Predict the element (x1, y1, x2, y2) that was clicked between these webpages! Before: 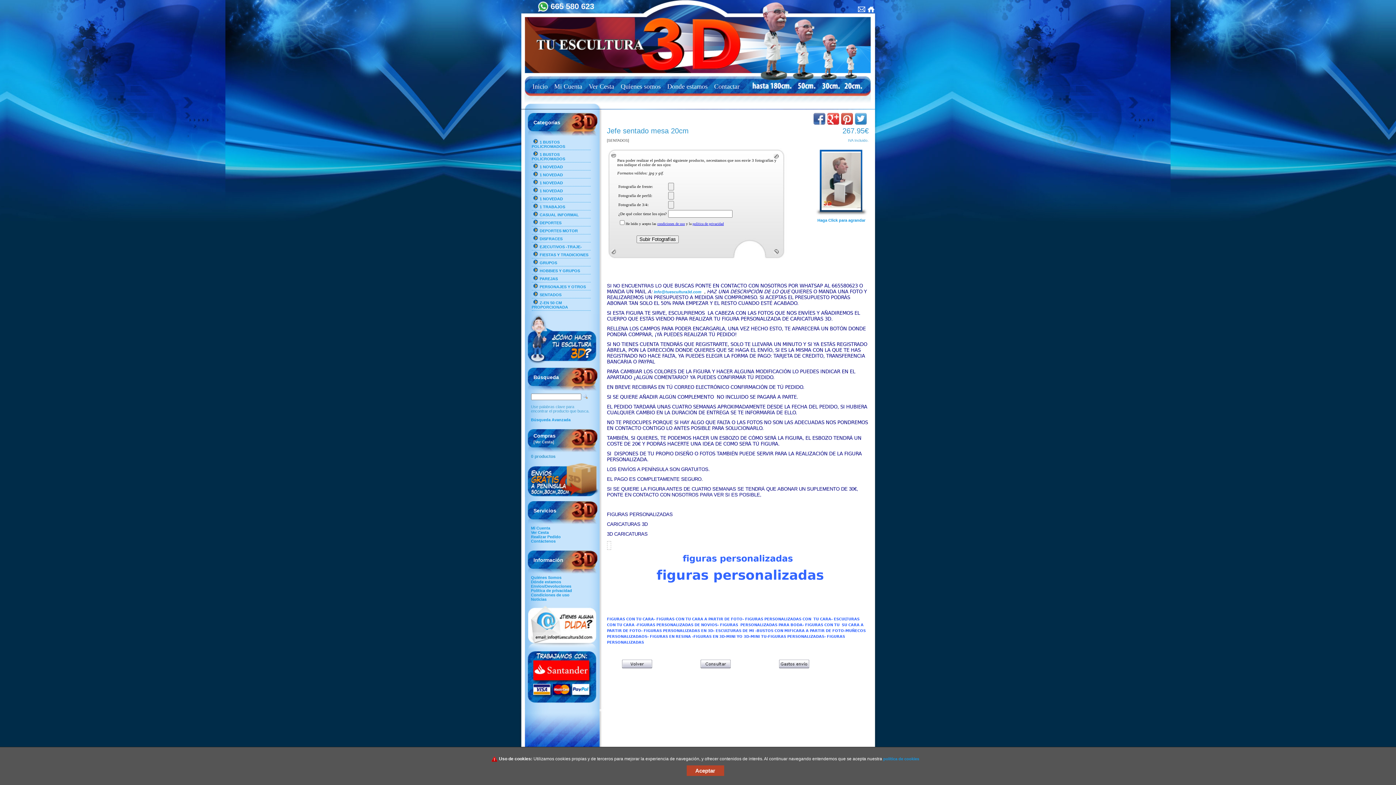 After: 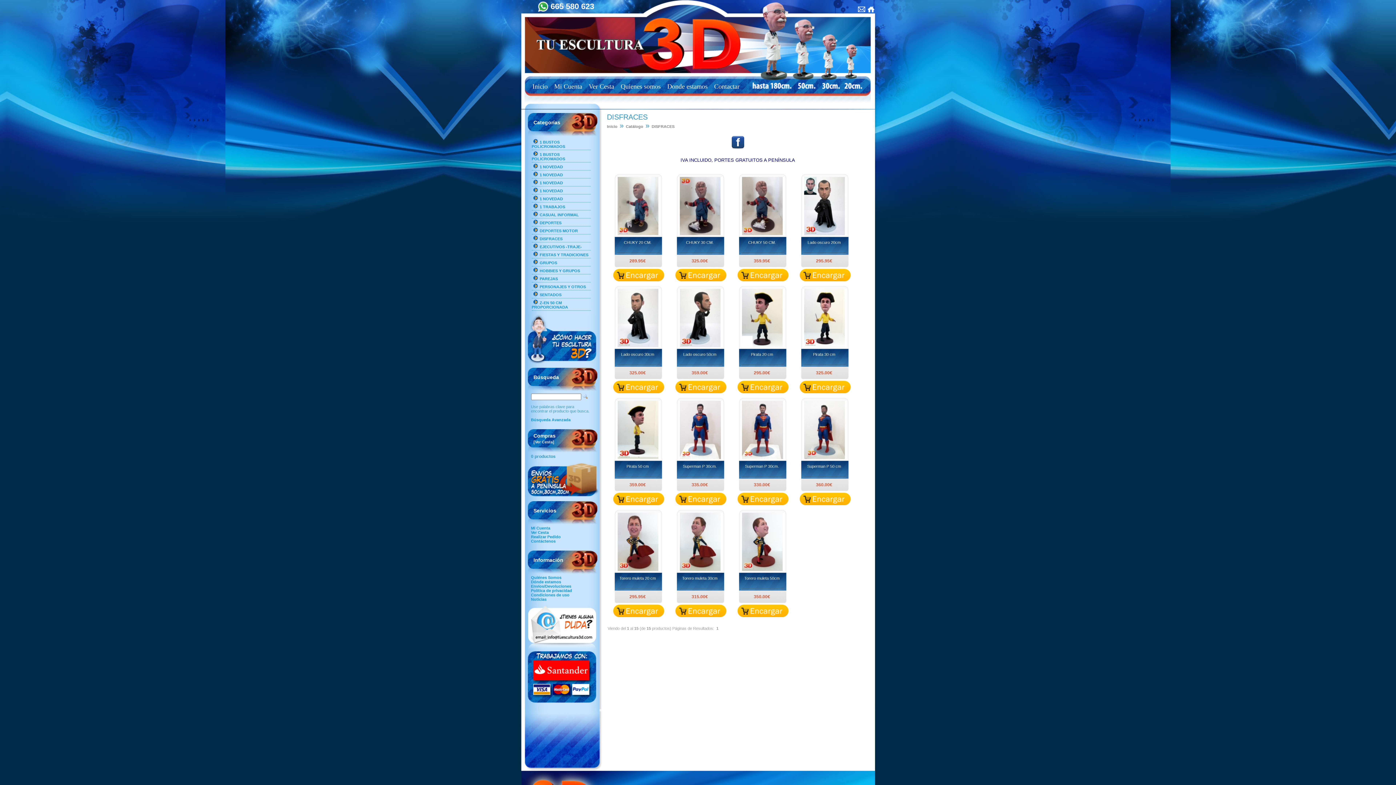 Action: label: DISFRACES bbox: (539, 236, 562, 241)